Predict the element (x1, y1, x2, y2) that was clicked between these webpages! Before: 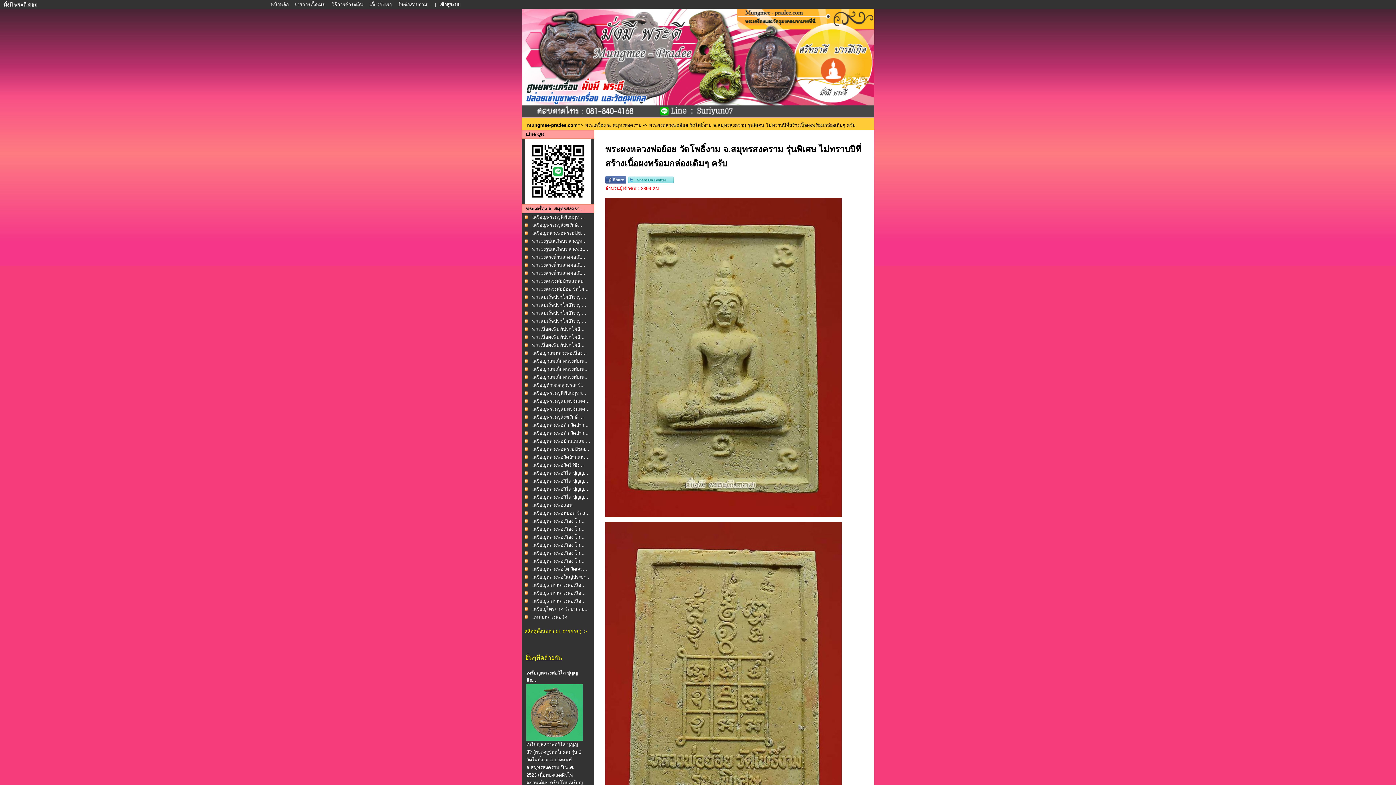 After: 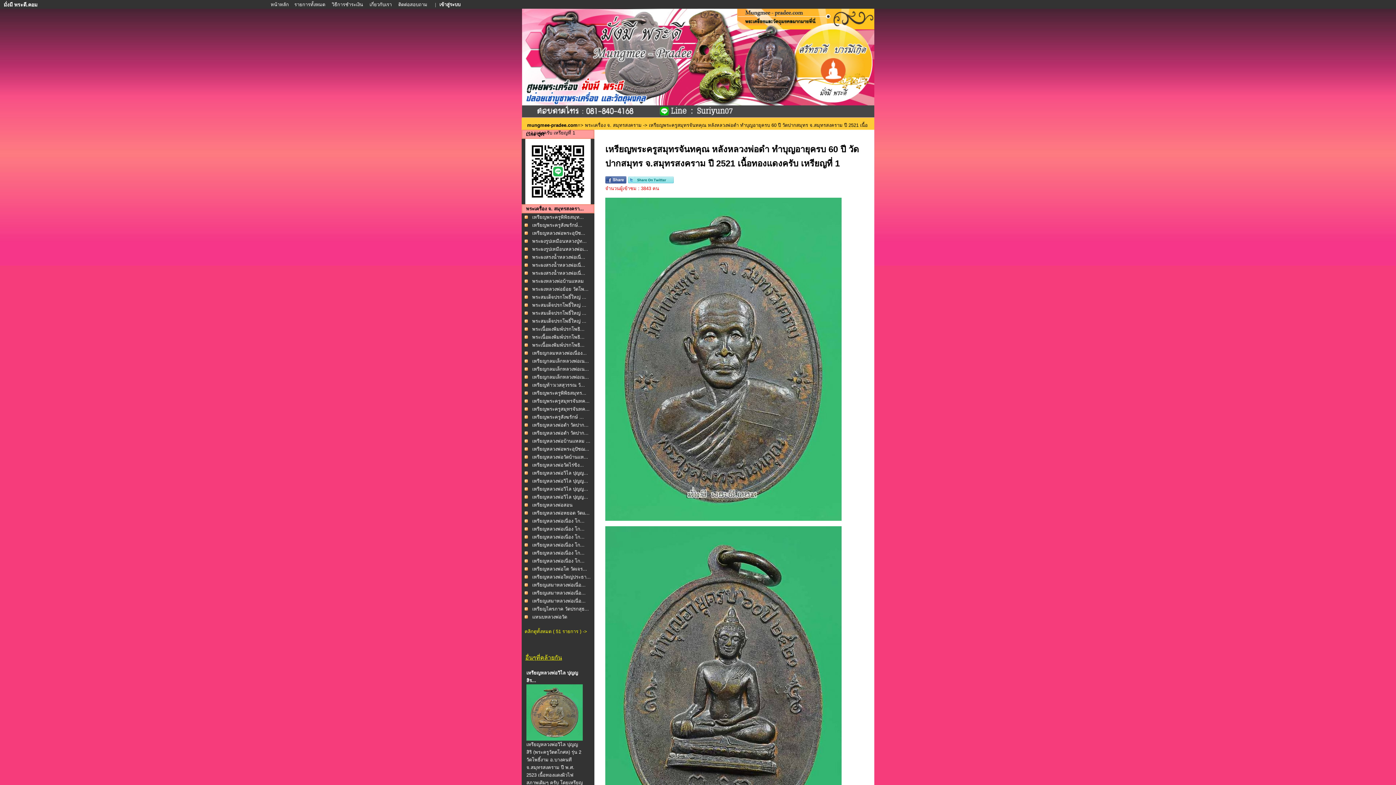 Action: label: เหรียญพระครูสมุทรจันทค... bbox: (532, 398, 589, 404)